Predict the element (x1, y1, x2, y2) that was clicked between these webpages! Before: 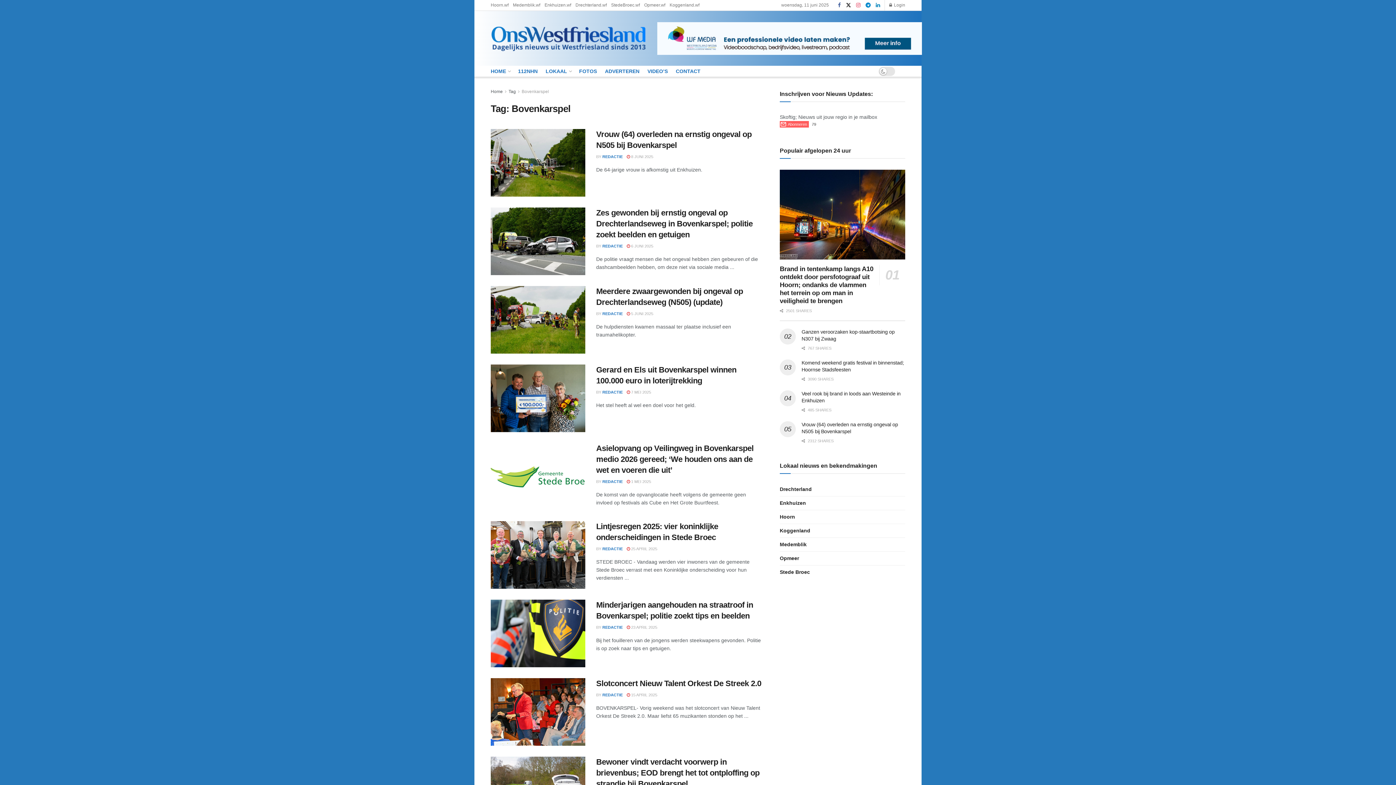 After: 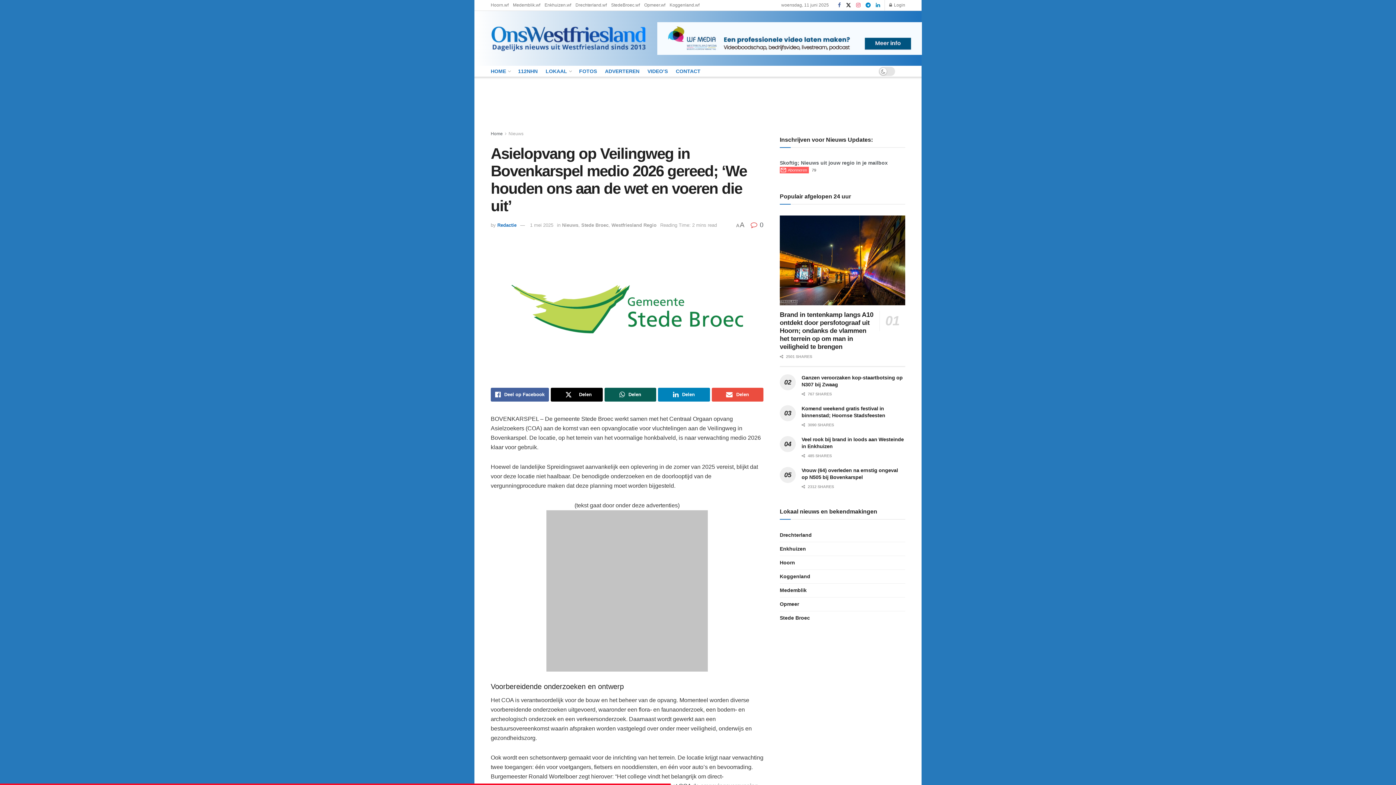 Action: bbox: (596, 443, 753, 474) label: Asielopvang op Veilingweg in Bovenkarspel medio 2026 gereed; ‘We houden ons aan de wet en voeren die uit’